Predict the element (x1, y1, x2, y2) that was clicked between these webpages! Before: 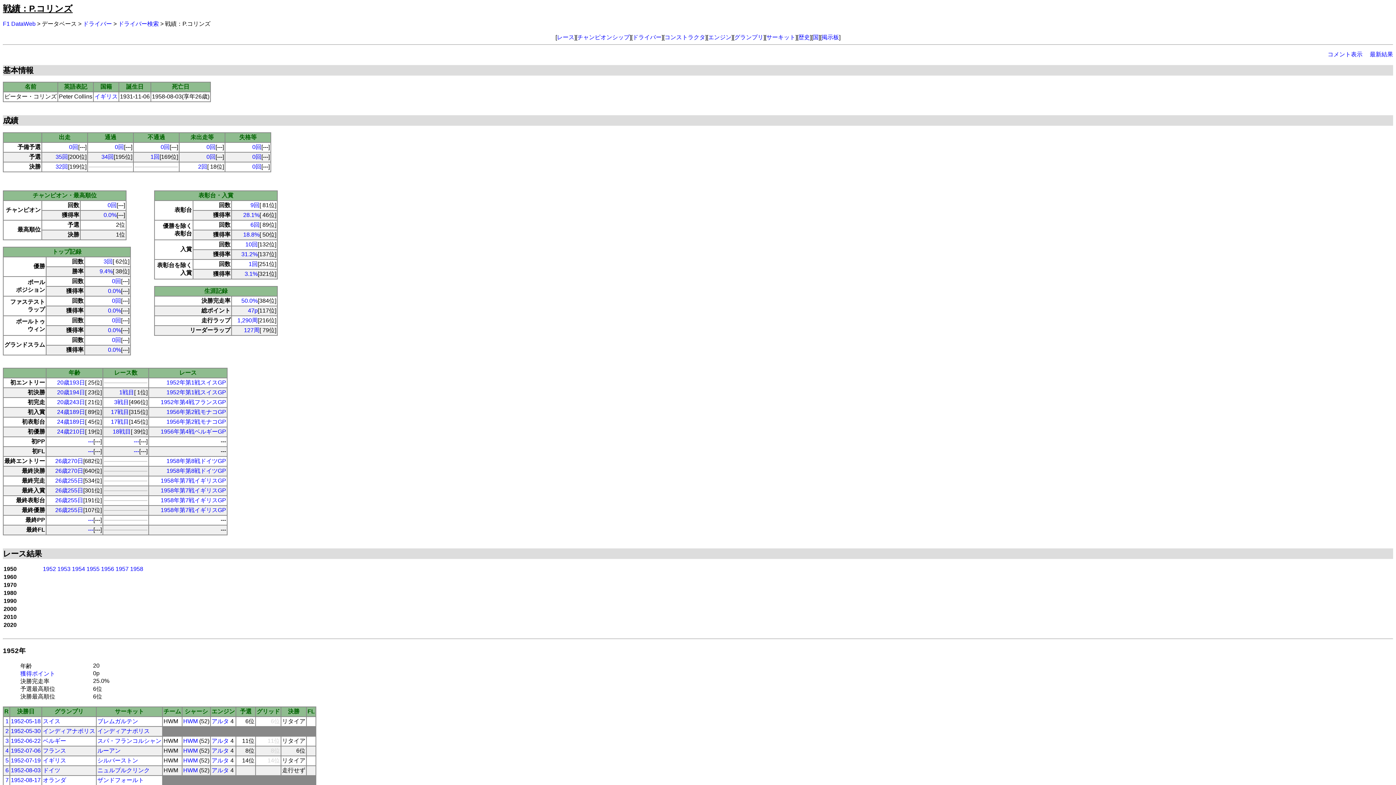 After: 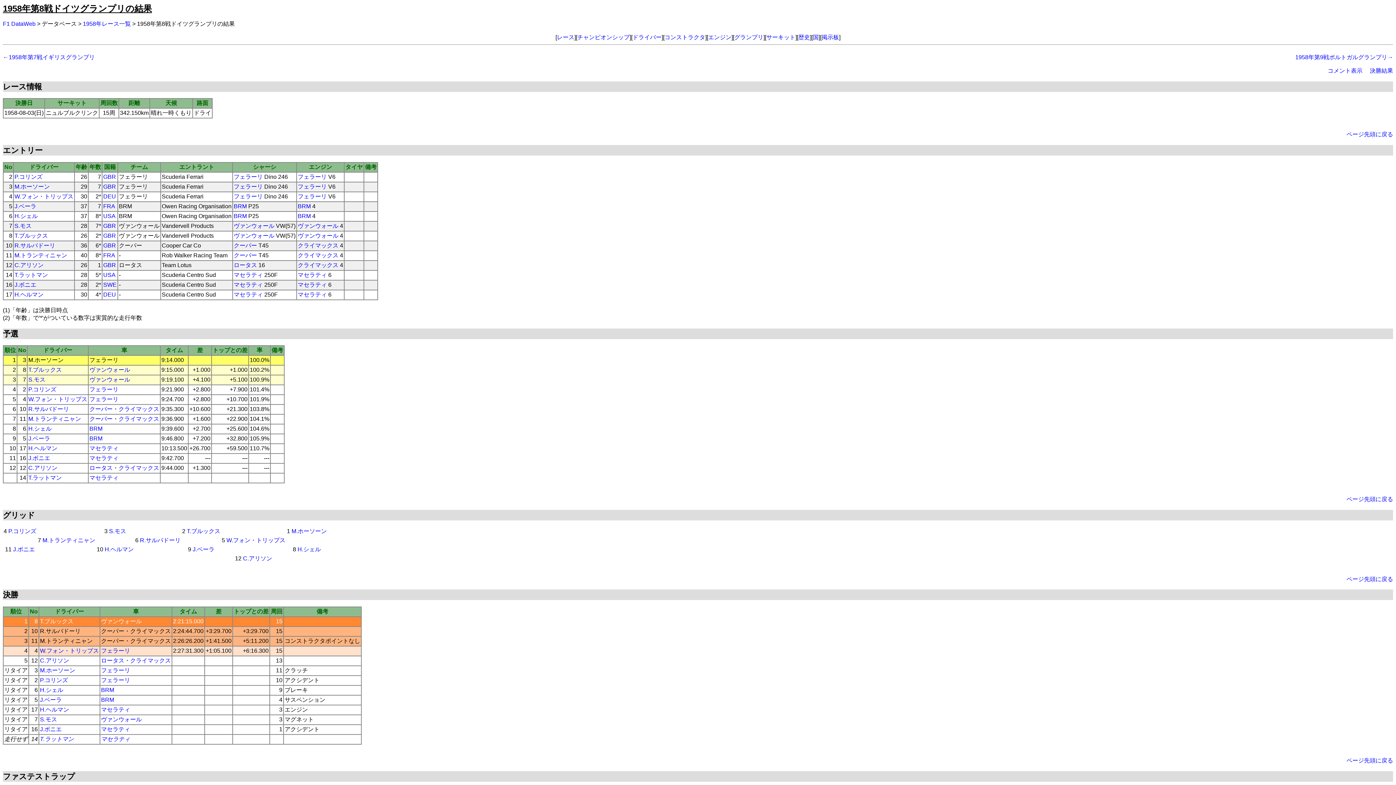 Action: bbox: (166, 458, 226, 464) label: 1958年第8戦ドイツGP